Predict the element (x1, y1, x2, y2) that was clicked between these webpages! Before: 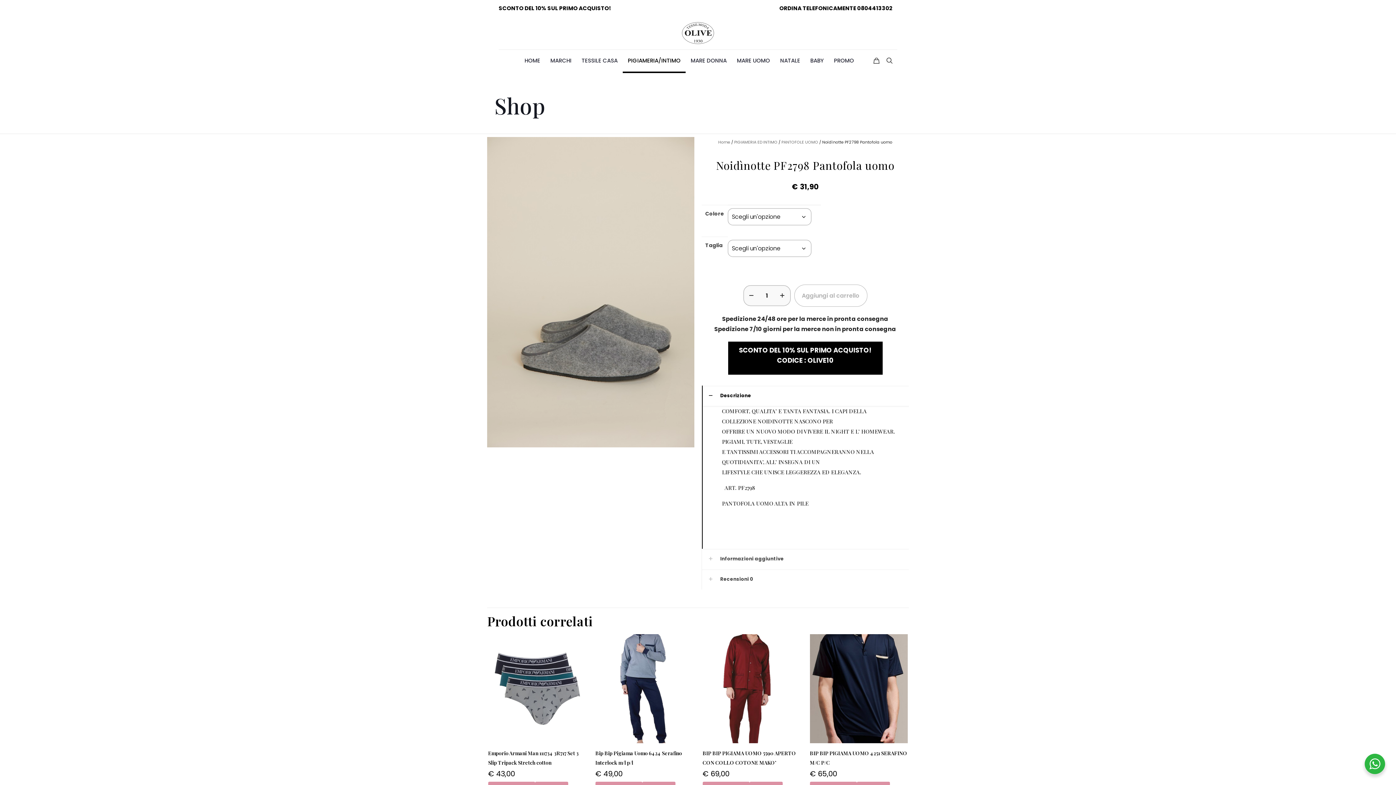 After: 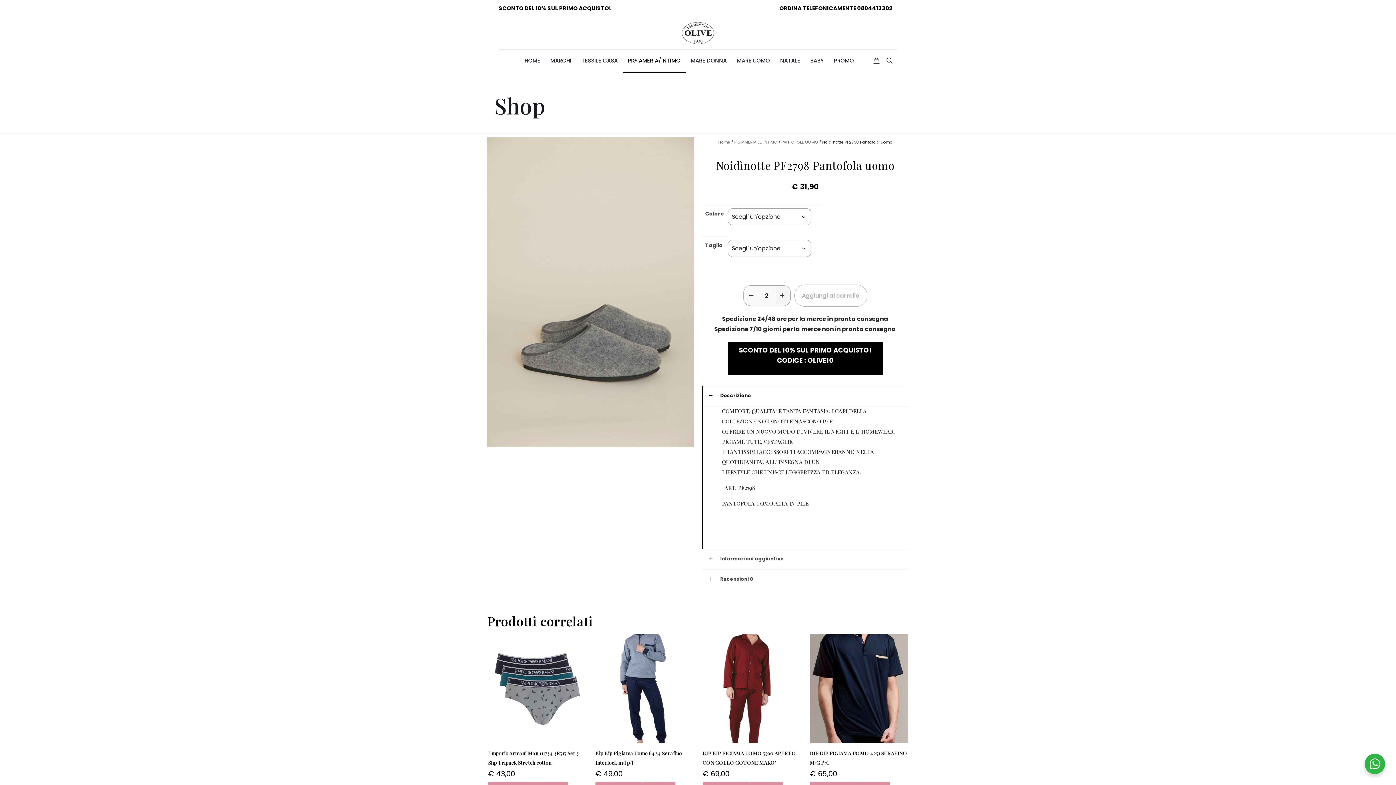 Action: bbox: (776, 287, 788, 304) label: increase quantity